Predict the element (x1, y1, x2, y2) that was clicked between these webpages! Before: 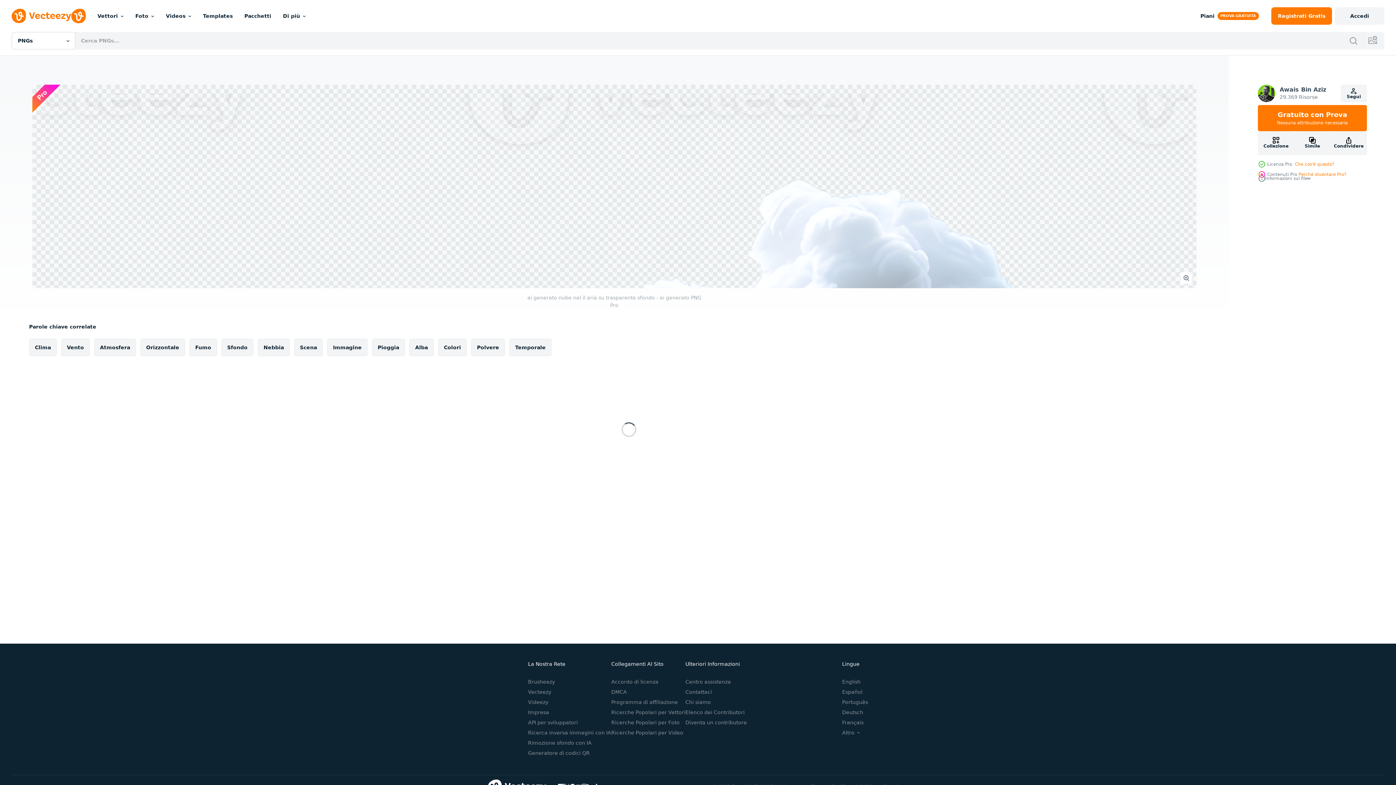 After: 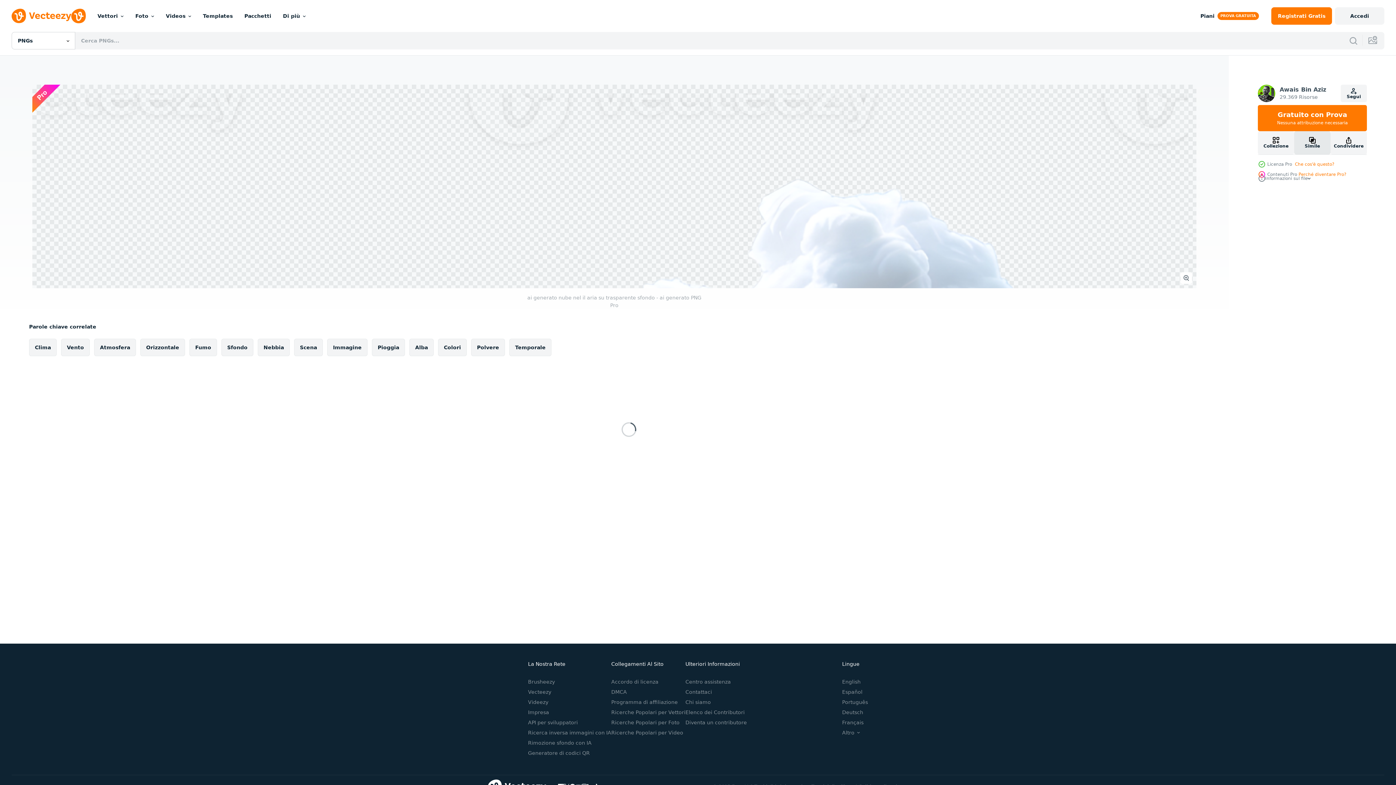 Action: bbox: (1294, 131, 1330, 154) label: Simile